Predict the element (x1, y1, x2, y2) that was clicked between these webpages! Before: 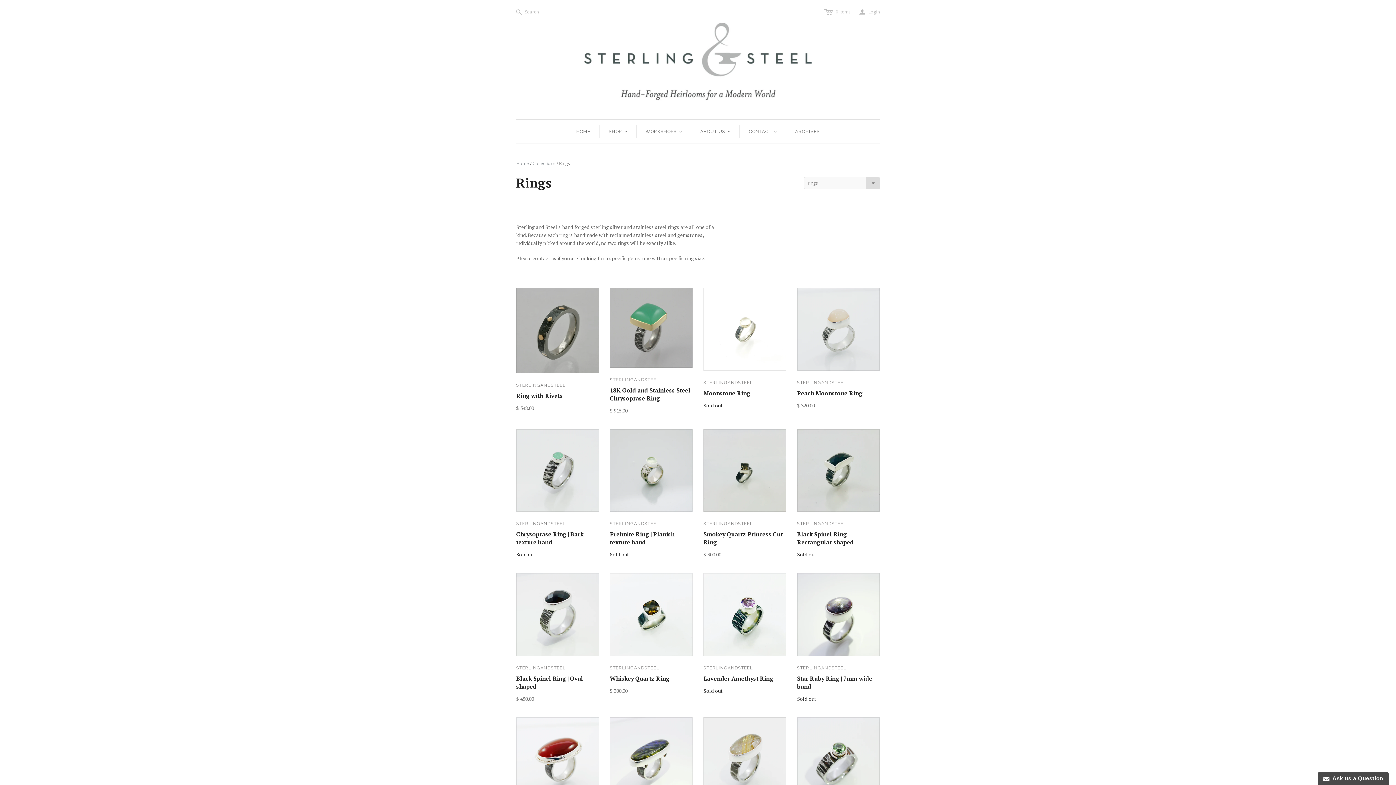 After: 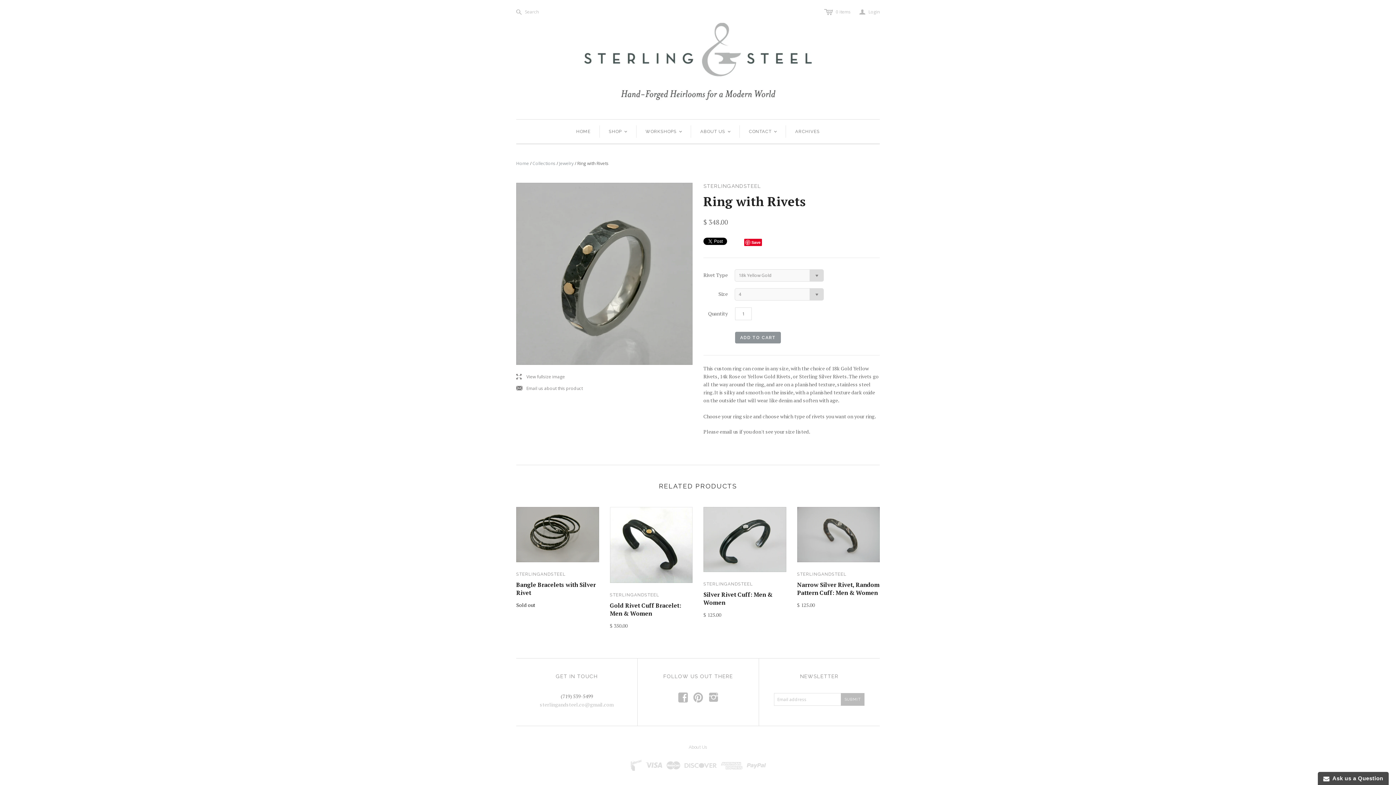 Action: bbox: (516, 391, 562, 399) label: Ring with Rivets